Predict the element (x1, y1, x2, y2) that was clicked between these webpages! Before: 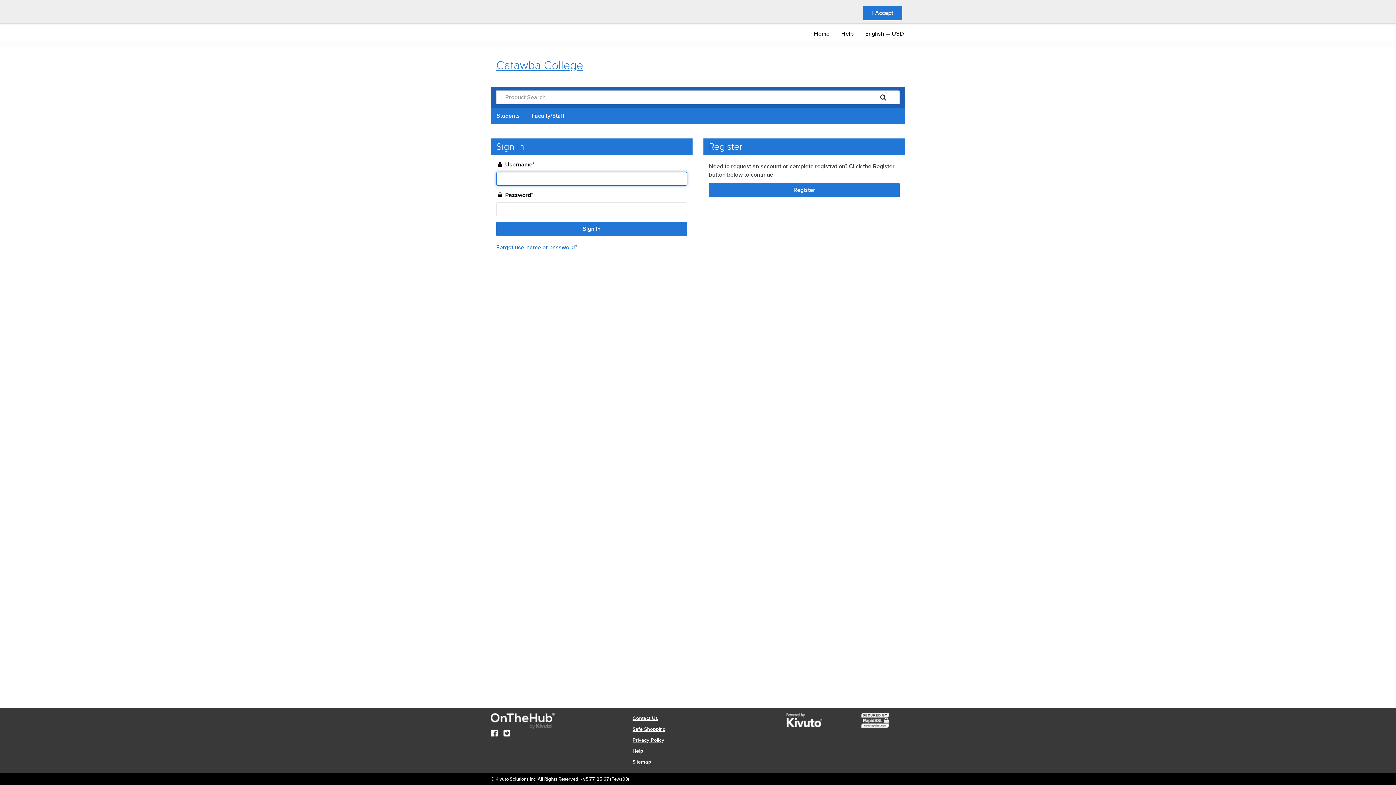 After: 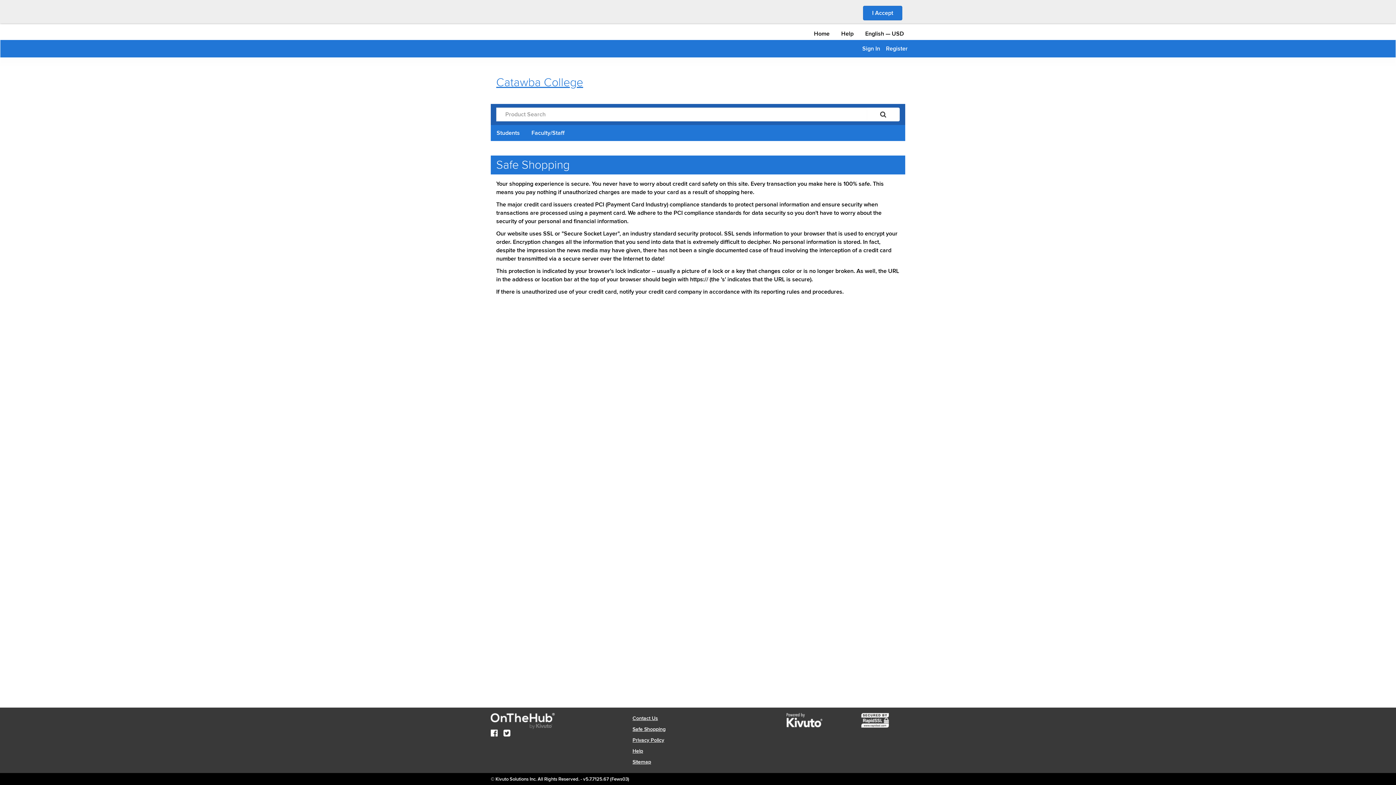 Action: bbox: (632, 726, 665, 732) label: Safe Shopping